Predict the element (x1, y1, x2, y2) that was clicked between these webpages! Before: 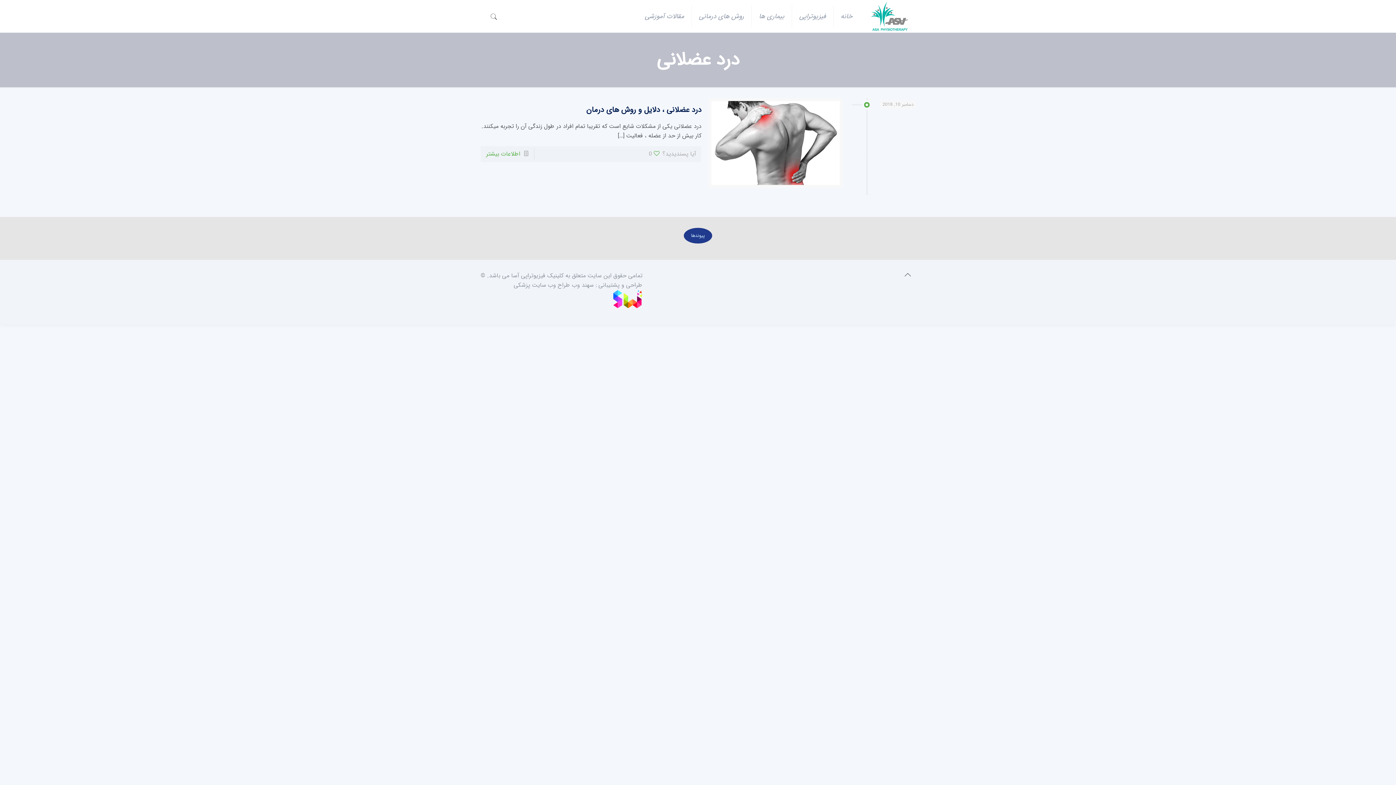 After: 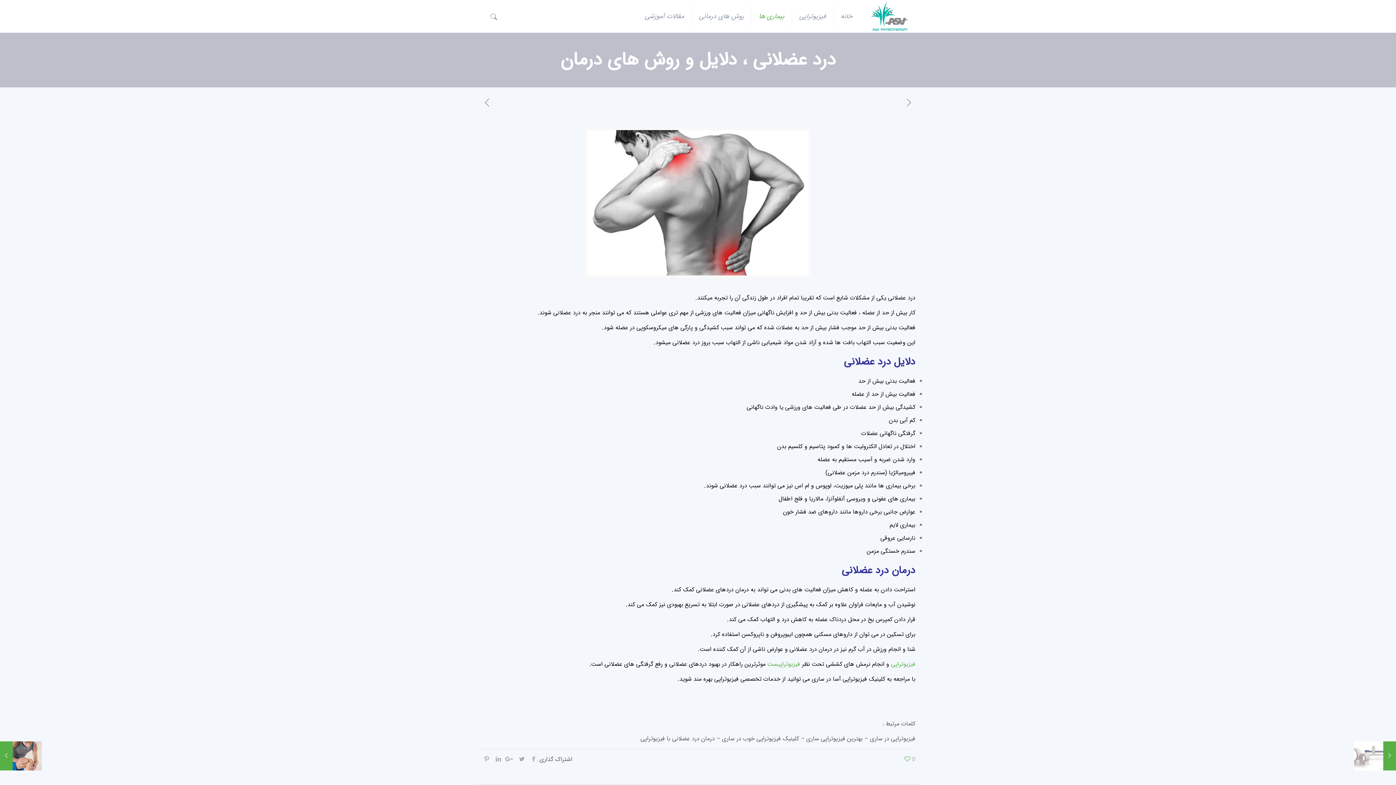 Action: label: درد عضلانی ، دلایل و روش های درمان bbox: (586, 104, 701, 116)